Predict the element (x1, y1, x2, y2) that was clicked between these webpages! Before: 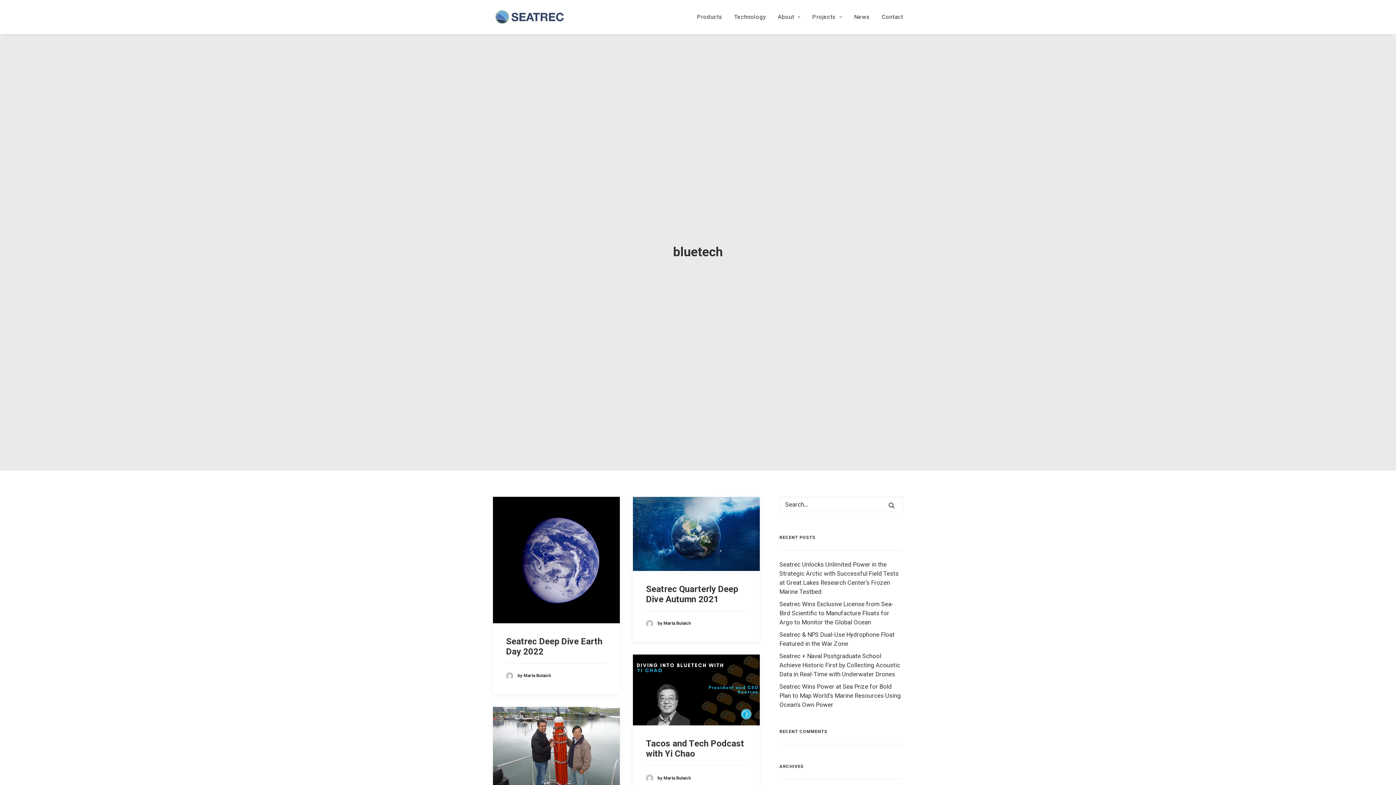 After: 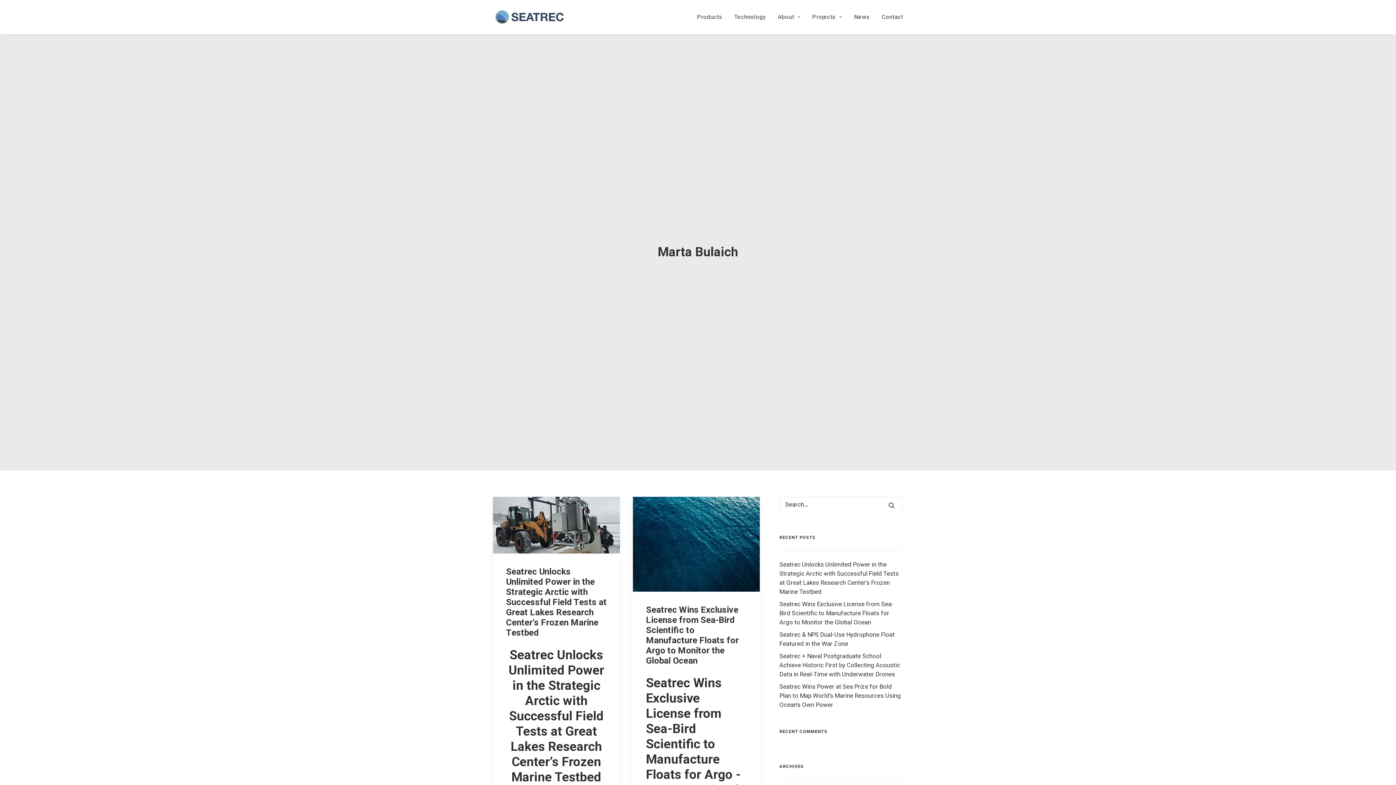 Action: bbox: (646, 774, 691, 781) label: by Marta Bulaich